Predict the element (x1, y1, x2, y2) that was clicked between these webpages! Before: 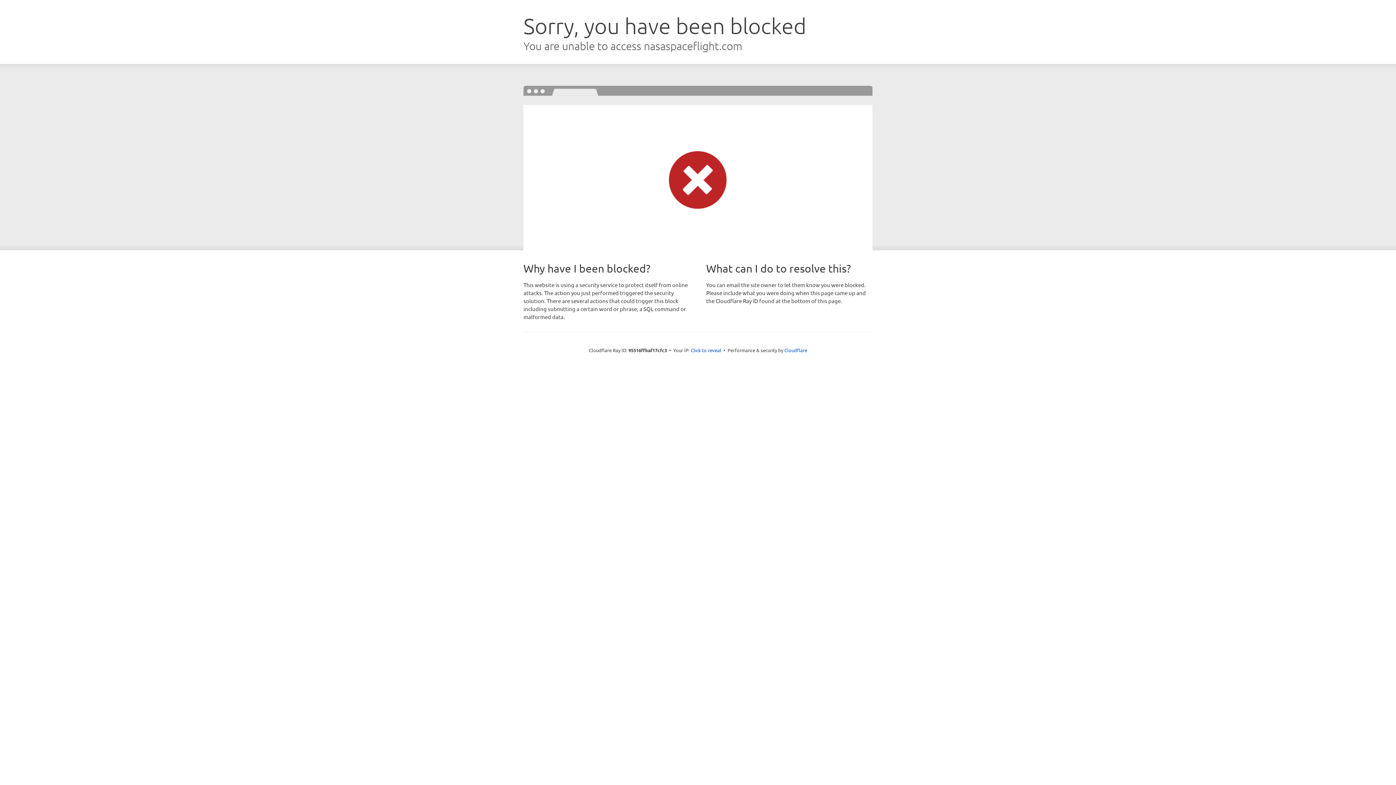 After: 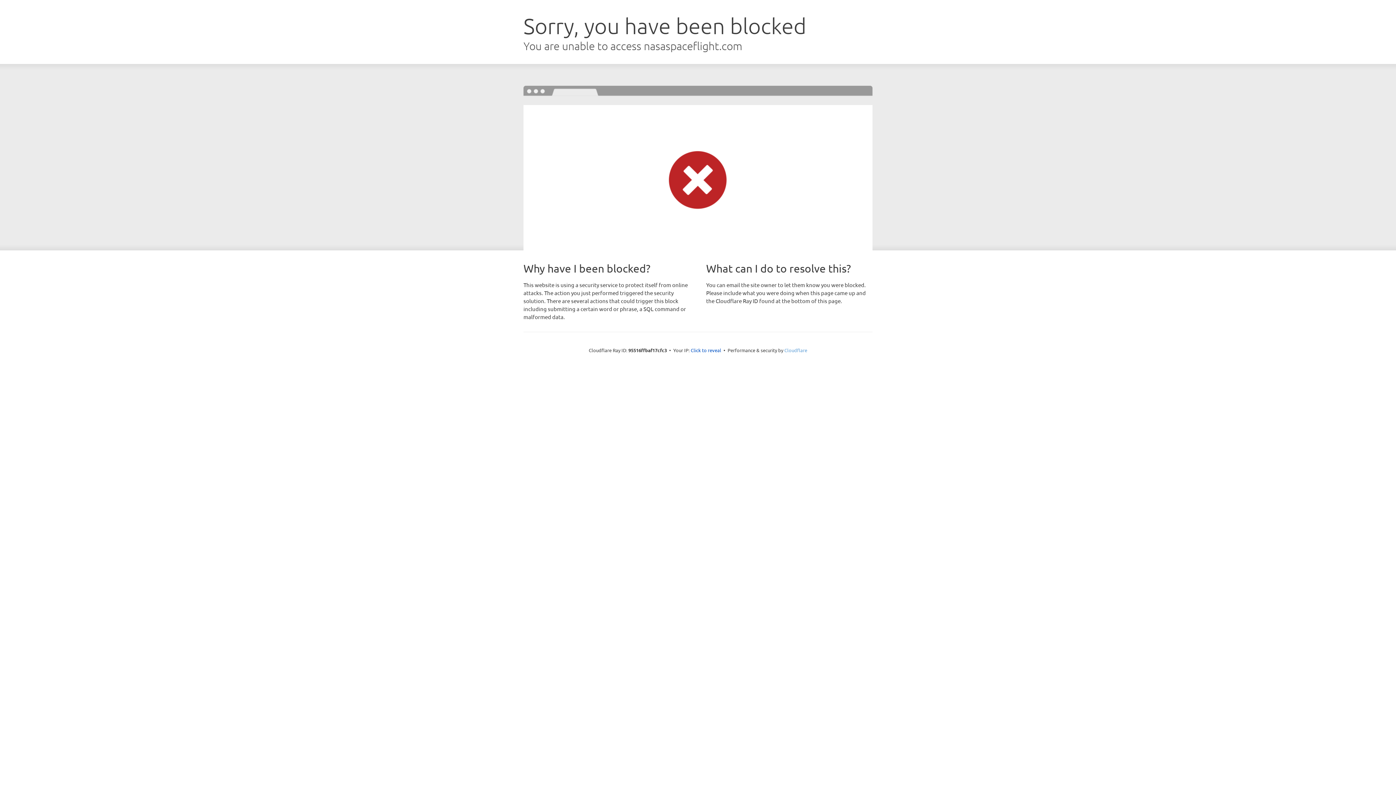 Action: label: Cloudflare bbox: (784, 347, 807, 353)